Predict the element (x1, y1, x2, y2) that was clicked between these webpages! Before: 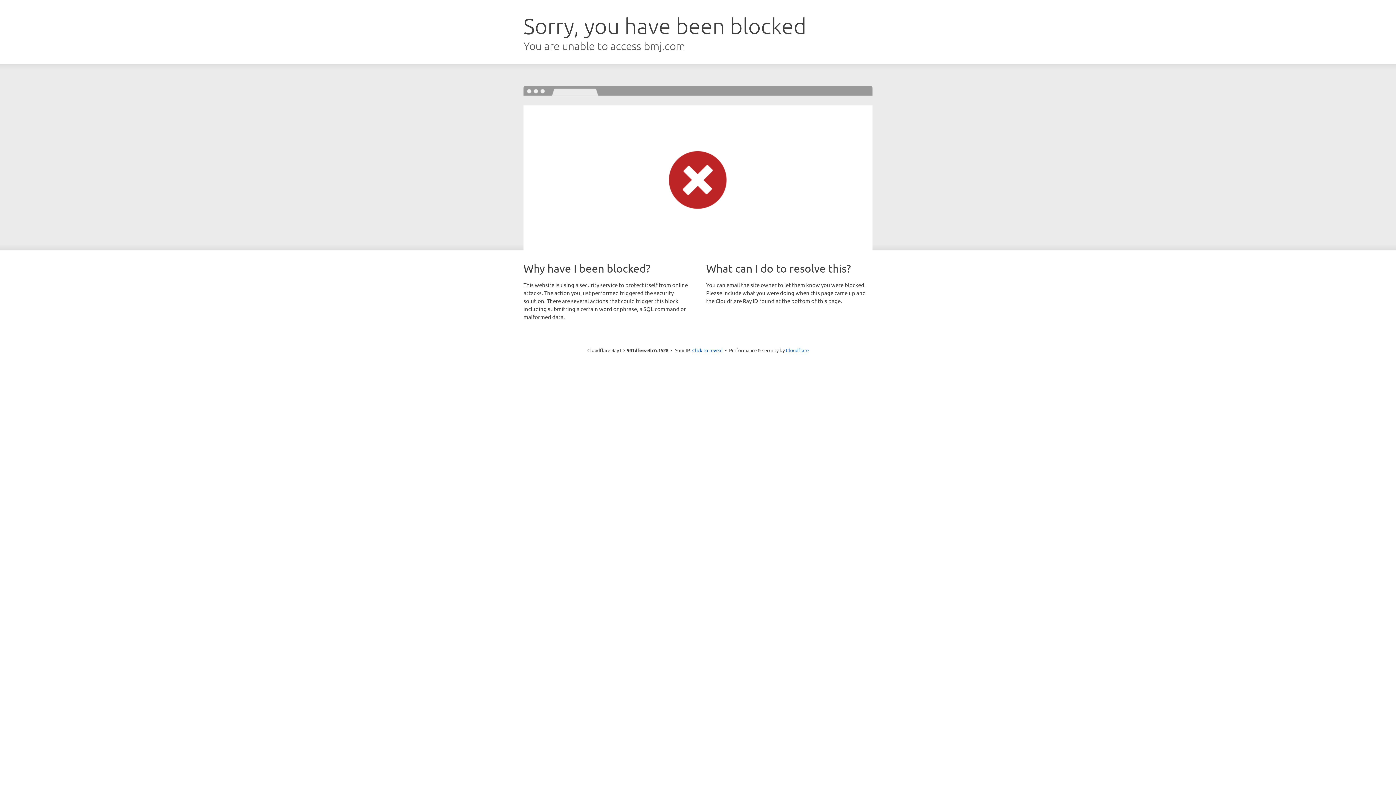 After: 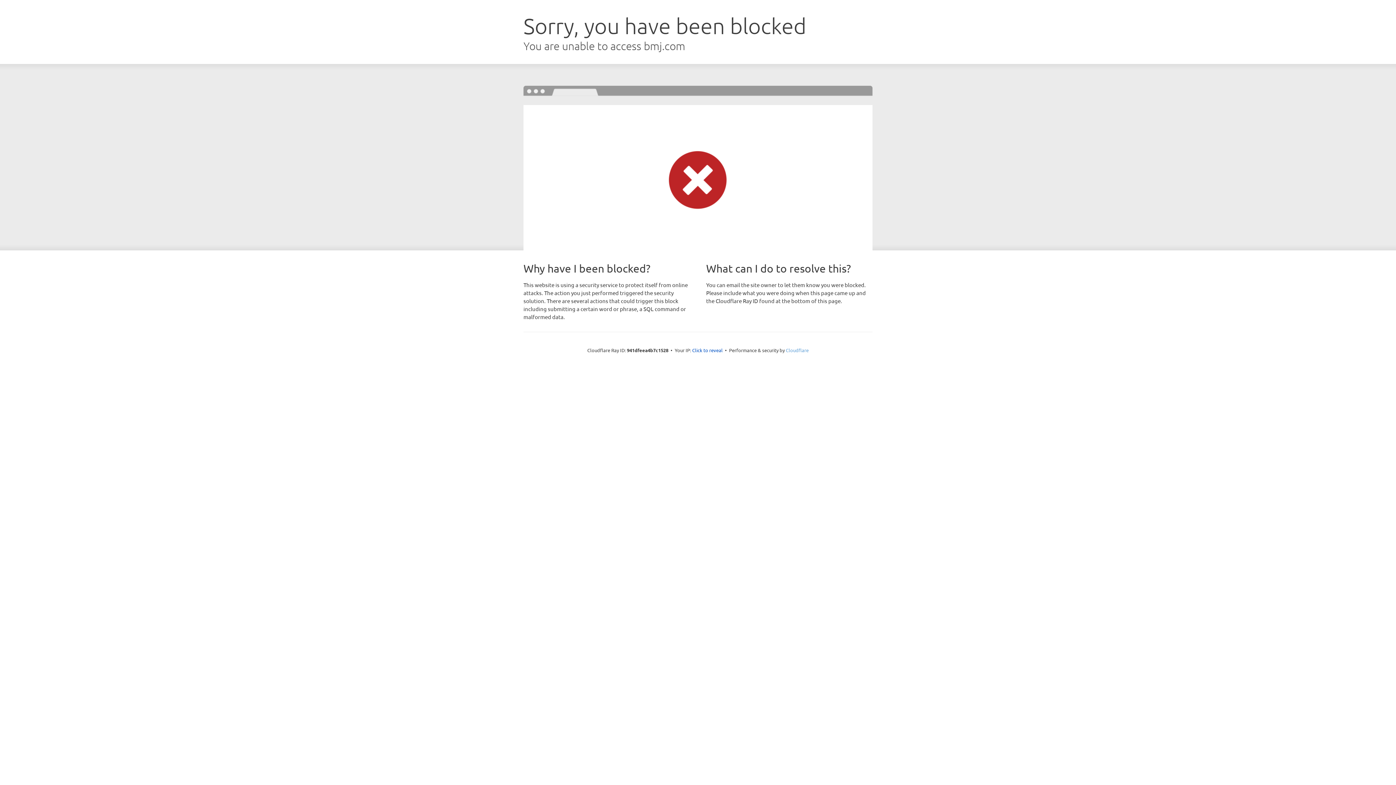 Action: bbox: (786, 347, 808, 353) label: Cloudflare